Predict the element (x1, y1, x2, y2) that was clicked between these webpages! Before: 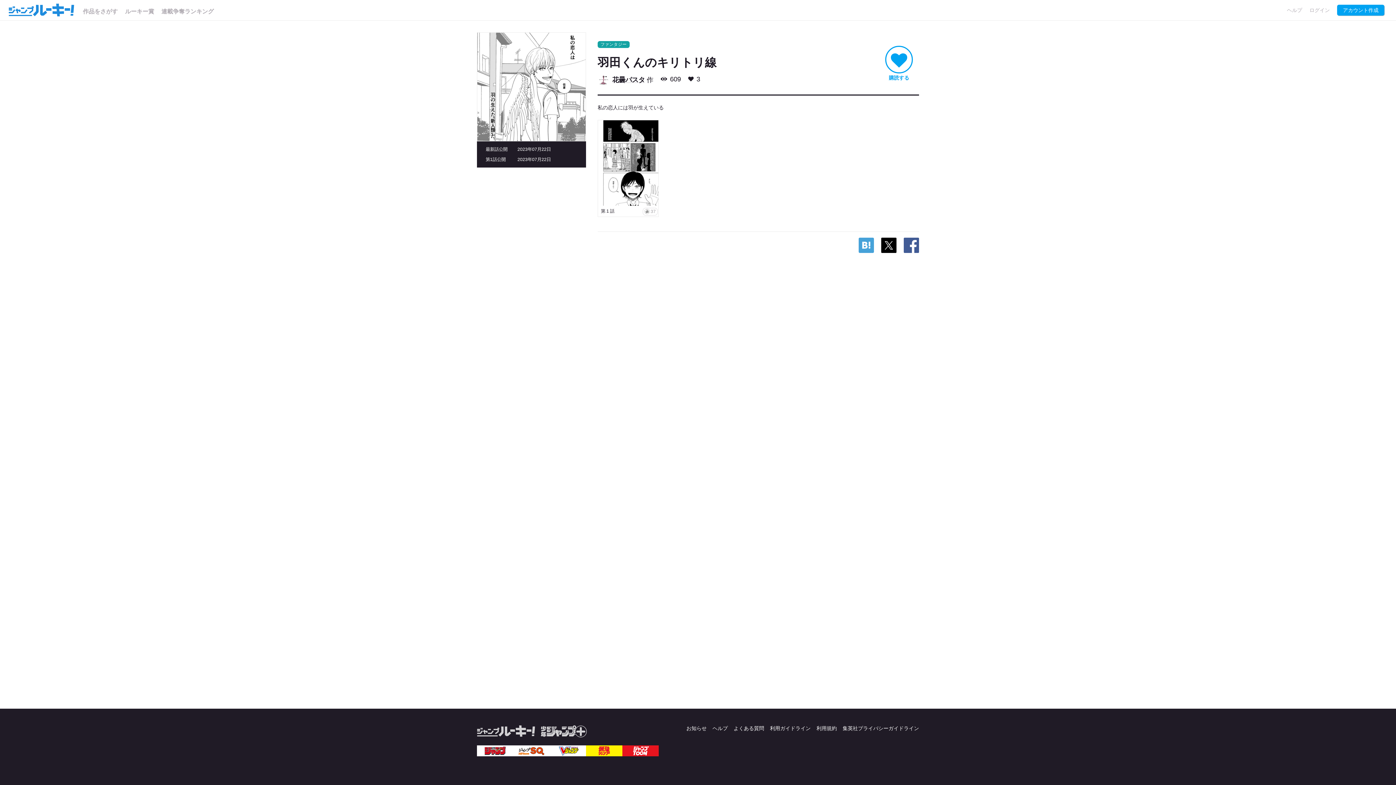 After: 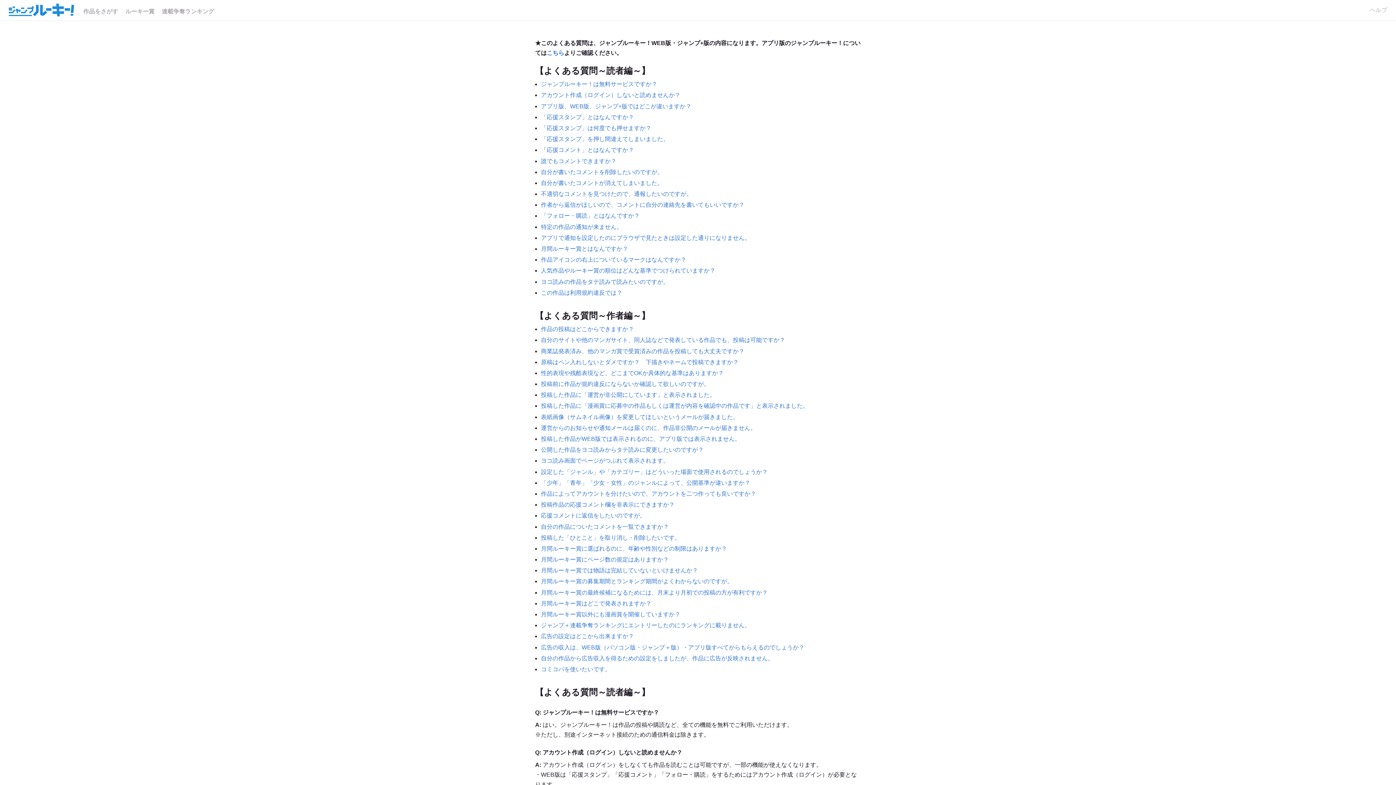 Action: label: よくある質問 bbox: (733, 726, 764, 731)